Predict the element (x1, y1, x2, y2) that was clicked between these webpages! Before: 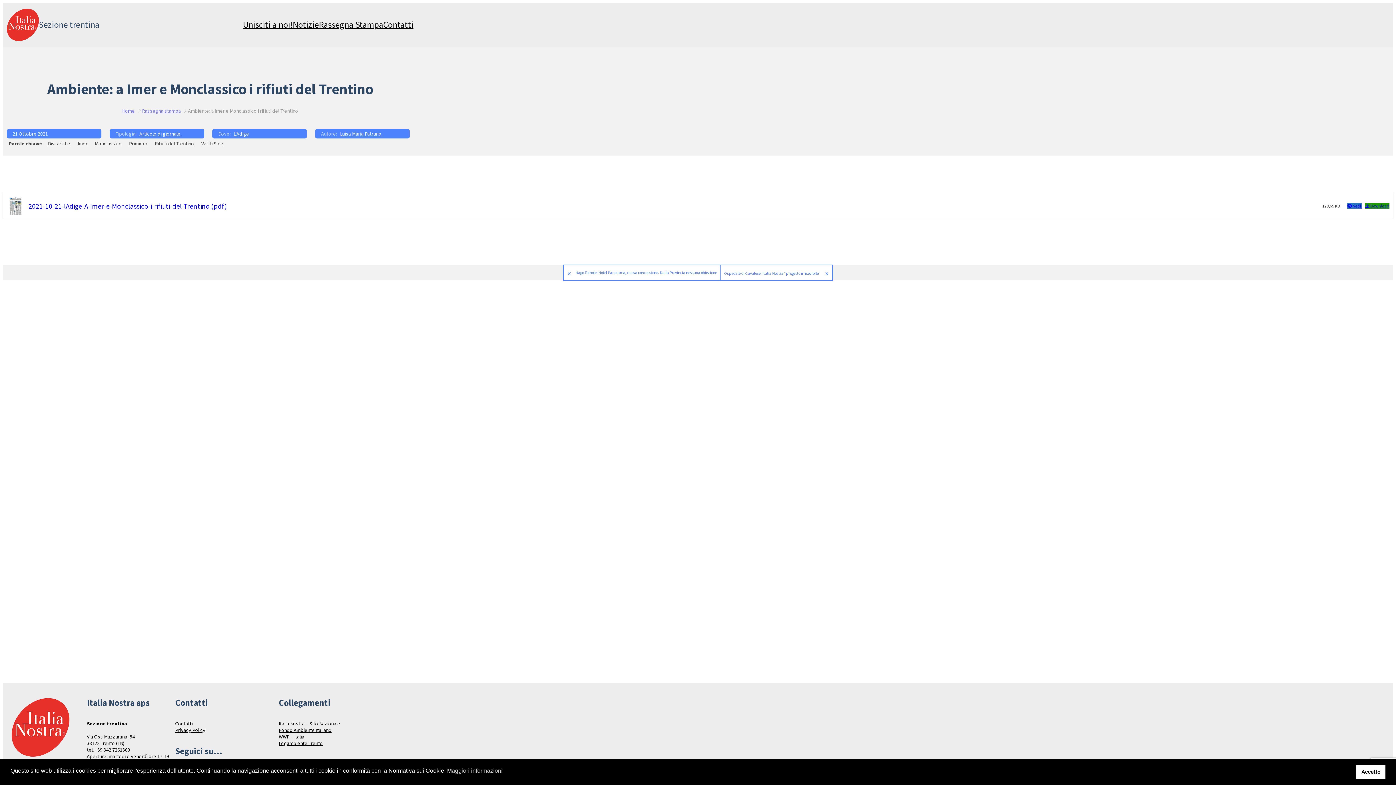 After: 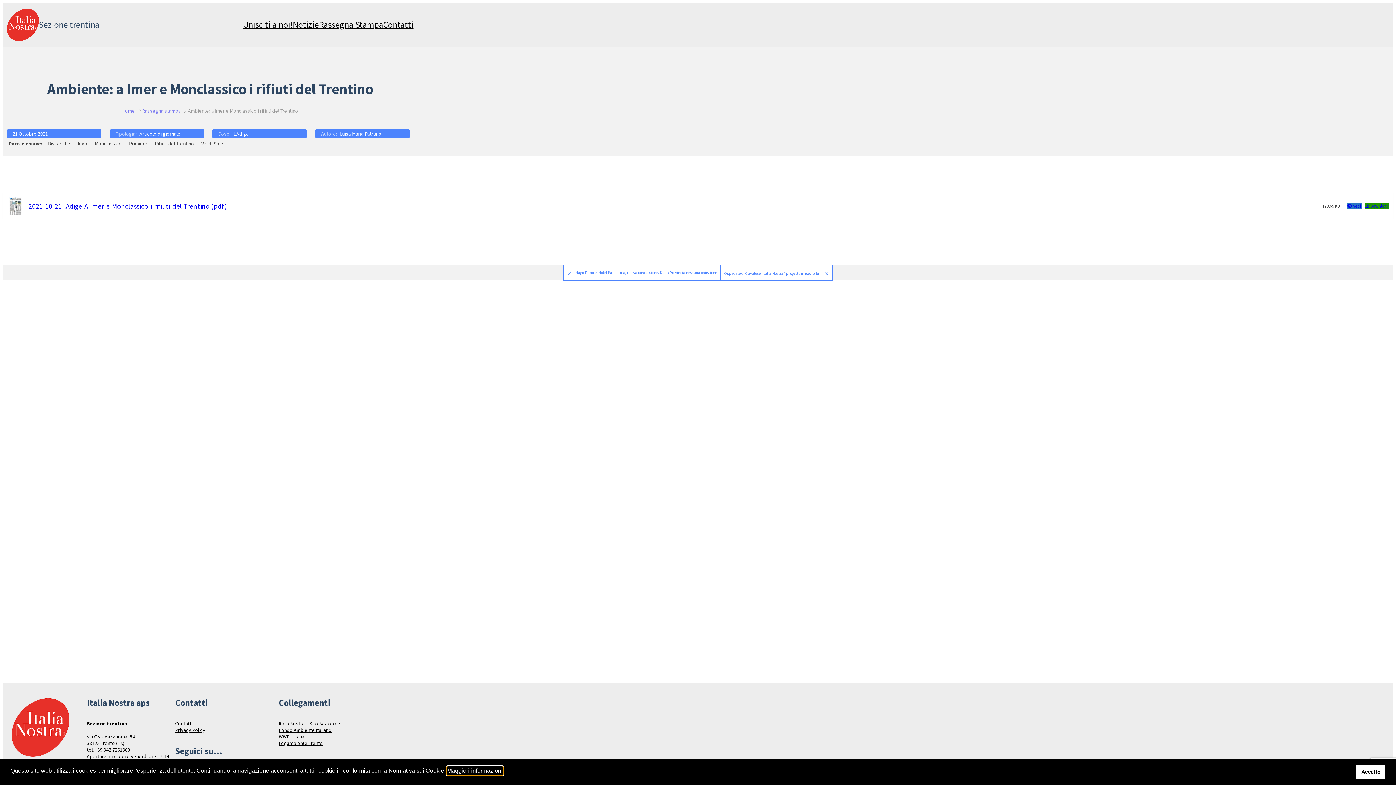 Action: label: cookies - Maggiori informazioni  bbox: (447, 766, 502, 775)